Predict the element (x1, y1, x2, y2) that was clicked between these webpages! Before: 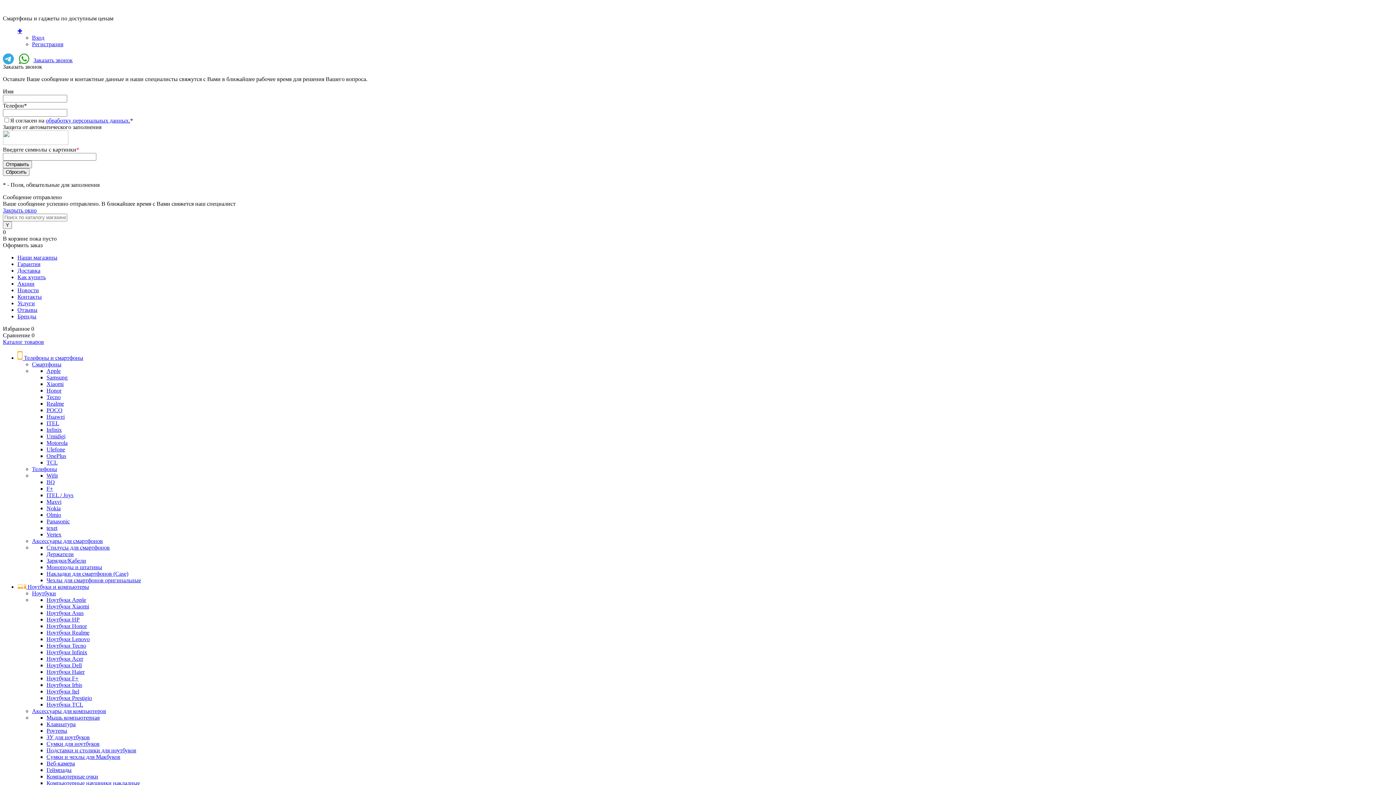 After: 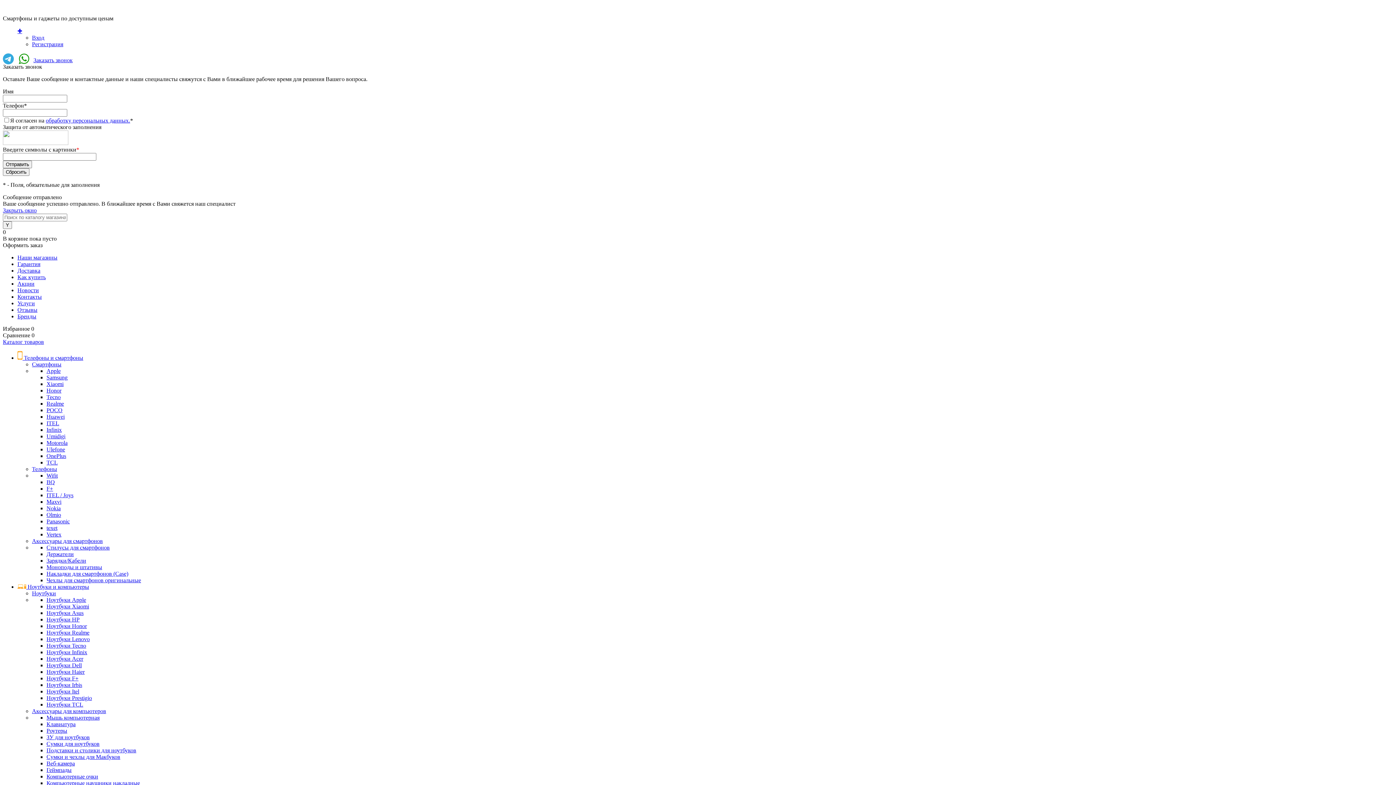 Action: label: Оформить заказ bbox: (2, 242, 42, 248)